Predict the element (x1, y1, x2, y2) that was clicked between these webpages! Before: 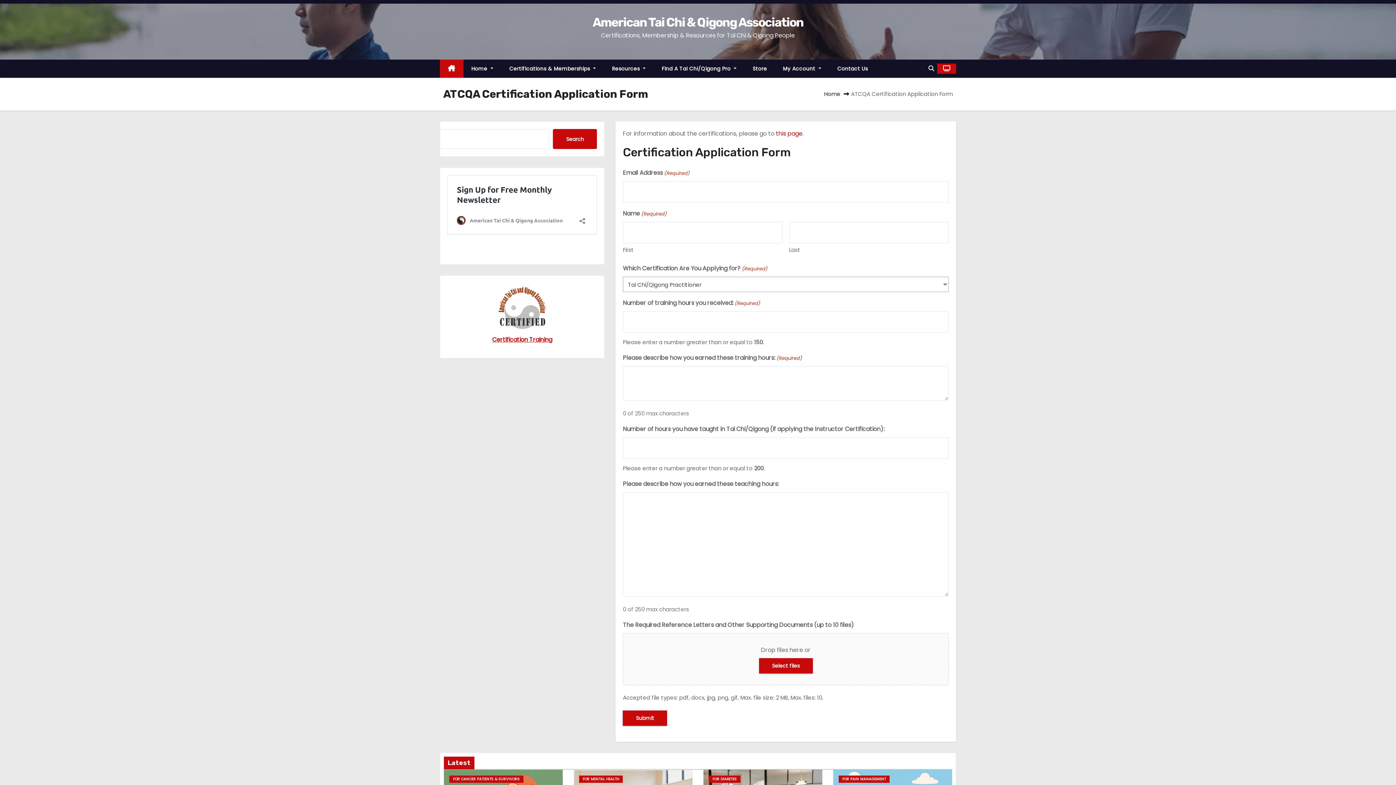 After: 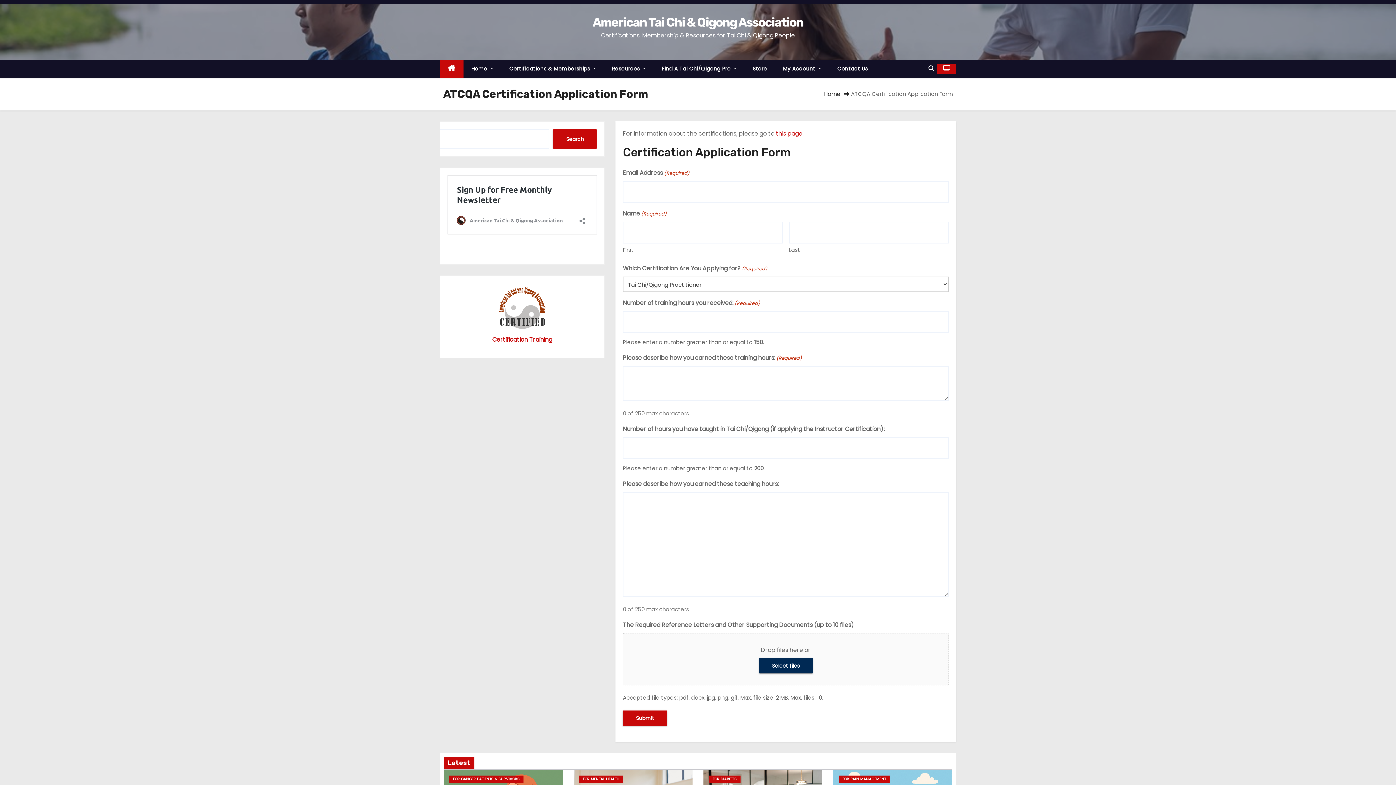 Action: bbox: (759, 658, 812, 673) label: select files, the required reference letters and other supporting documents (up to 10 files)